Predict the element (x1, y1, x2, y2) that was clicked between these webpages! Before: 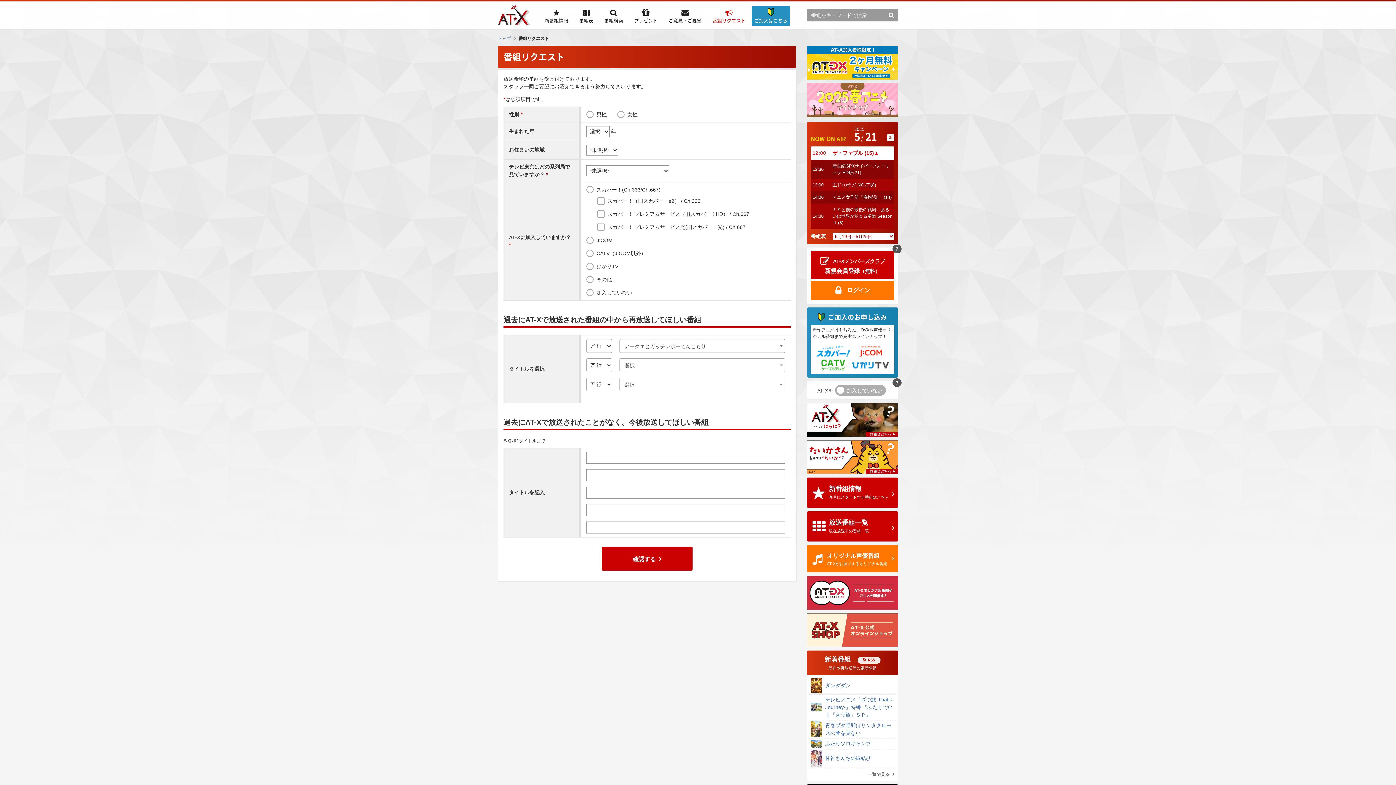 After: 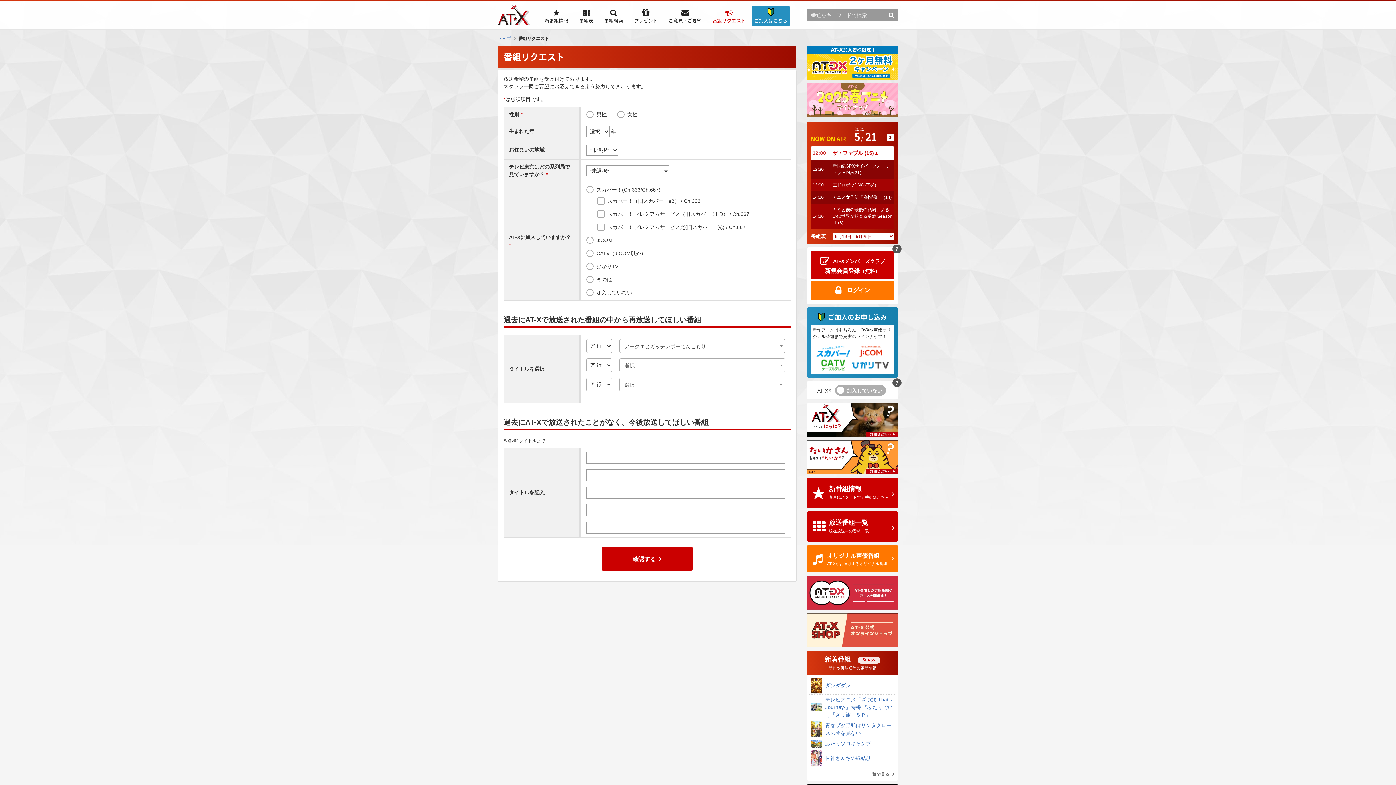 Action: label: RSS bbox: (857, 656, 880, 664)